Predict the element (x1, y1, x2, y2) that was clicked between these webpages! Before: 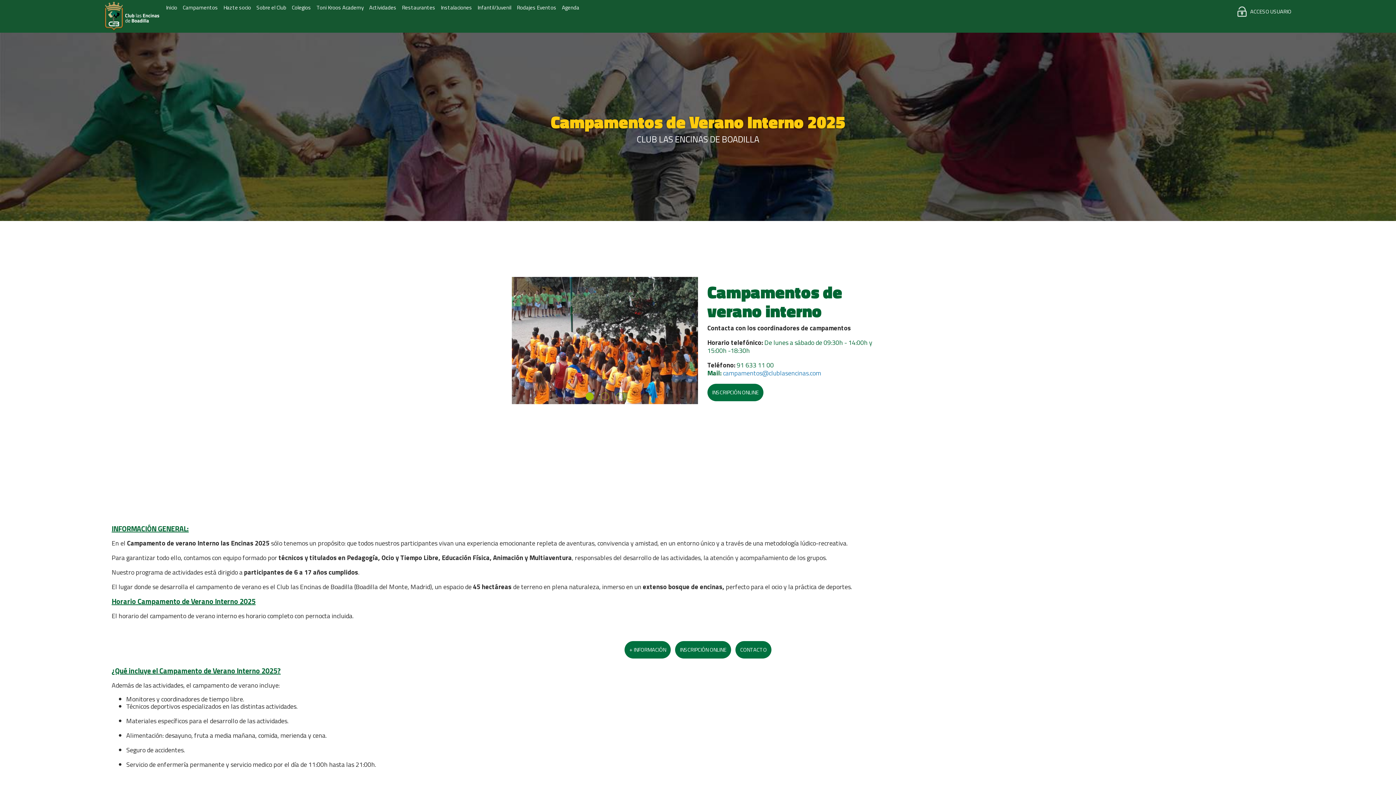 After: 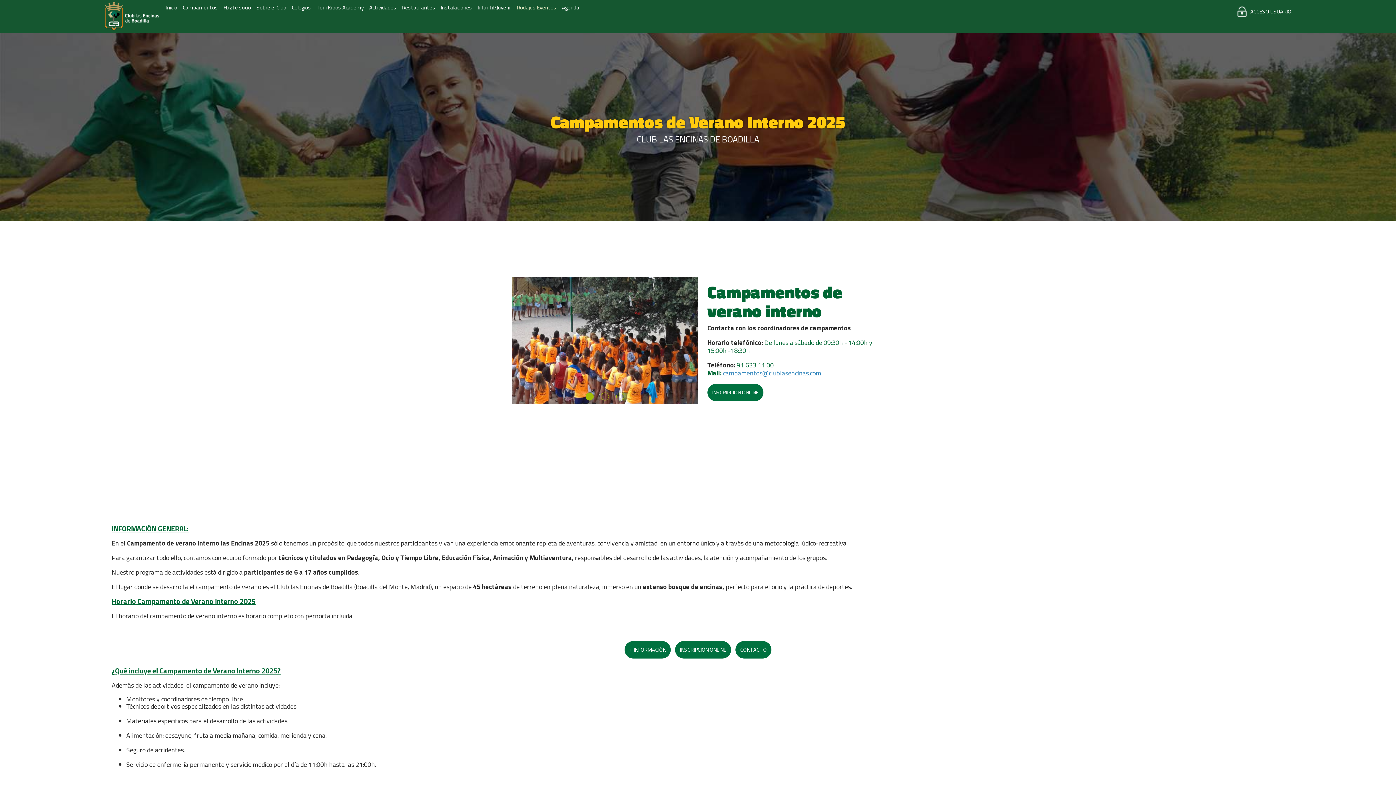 Action: label: Rodajes Eventos bbox: (511, 0, 556, 14)